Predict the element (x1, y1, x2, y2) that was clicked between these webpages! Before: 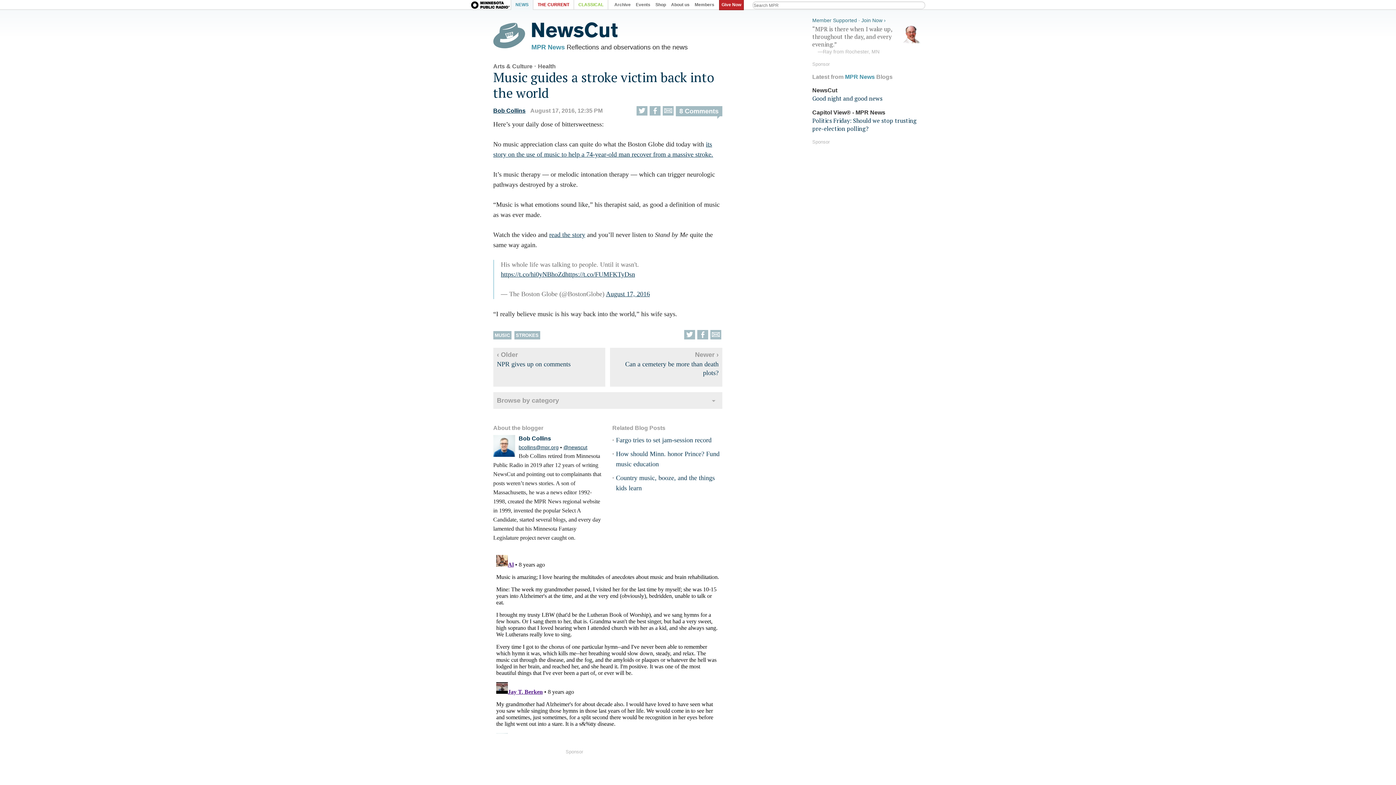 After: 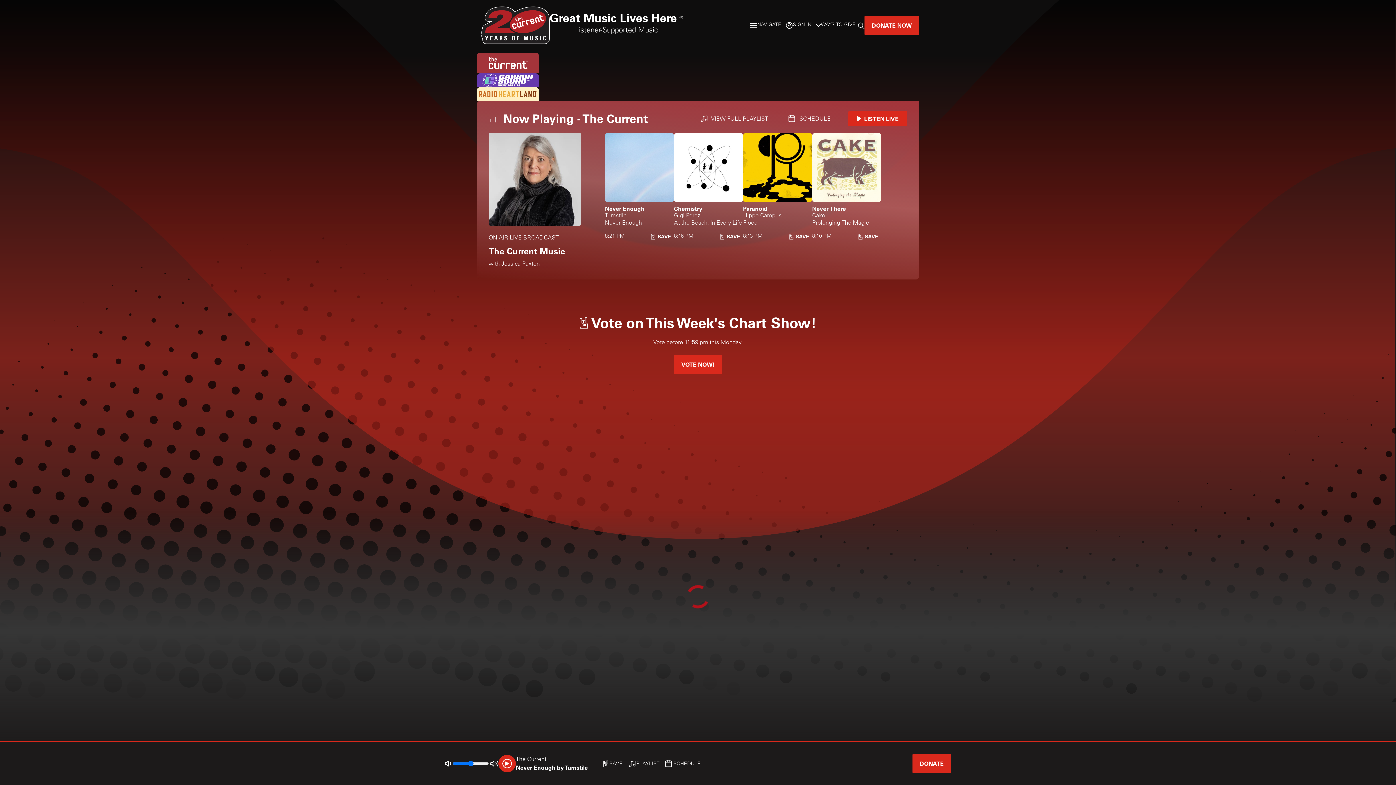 Action: label: THE CURRENT bbox: (533, 0, 573, 10)